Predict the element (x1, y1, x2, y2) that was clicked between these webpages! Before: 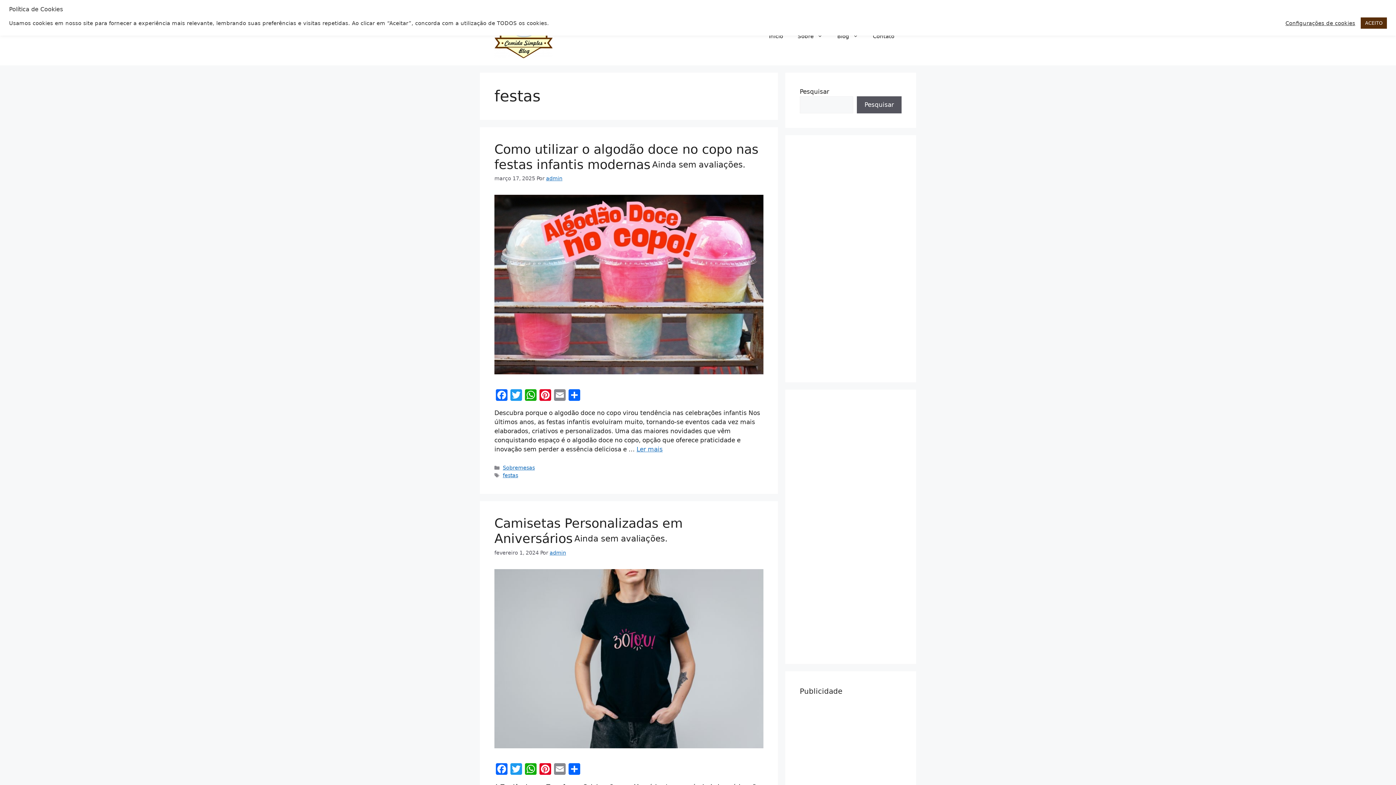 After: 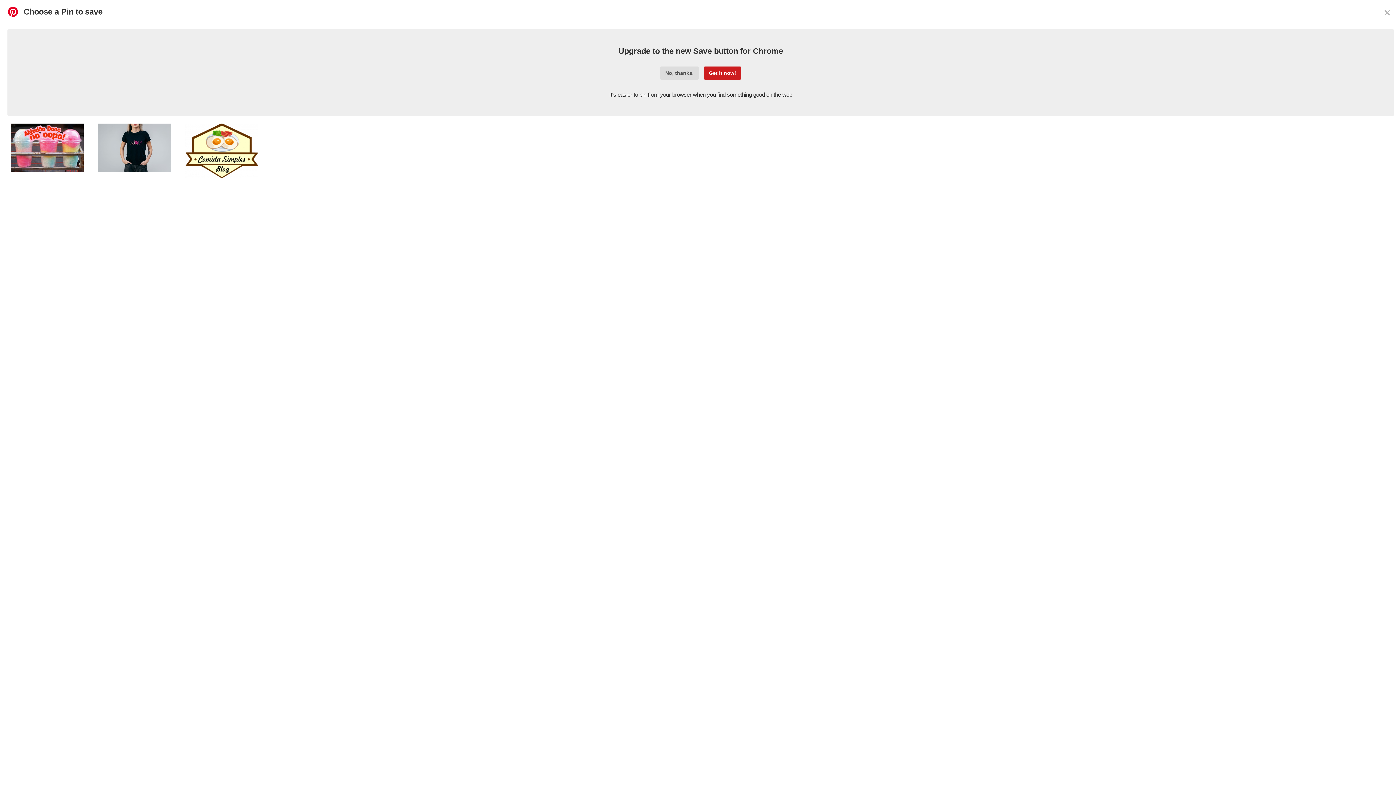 Action: bbox: (538, 389, 552, 402) label: Pinterest